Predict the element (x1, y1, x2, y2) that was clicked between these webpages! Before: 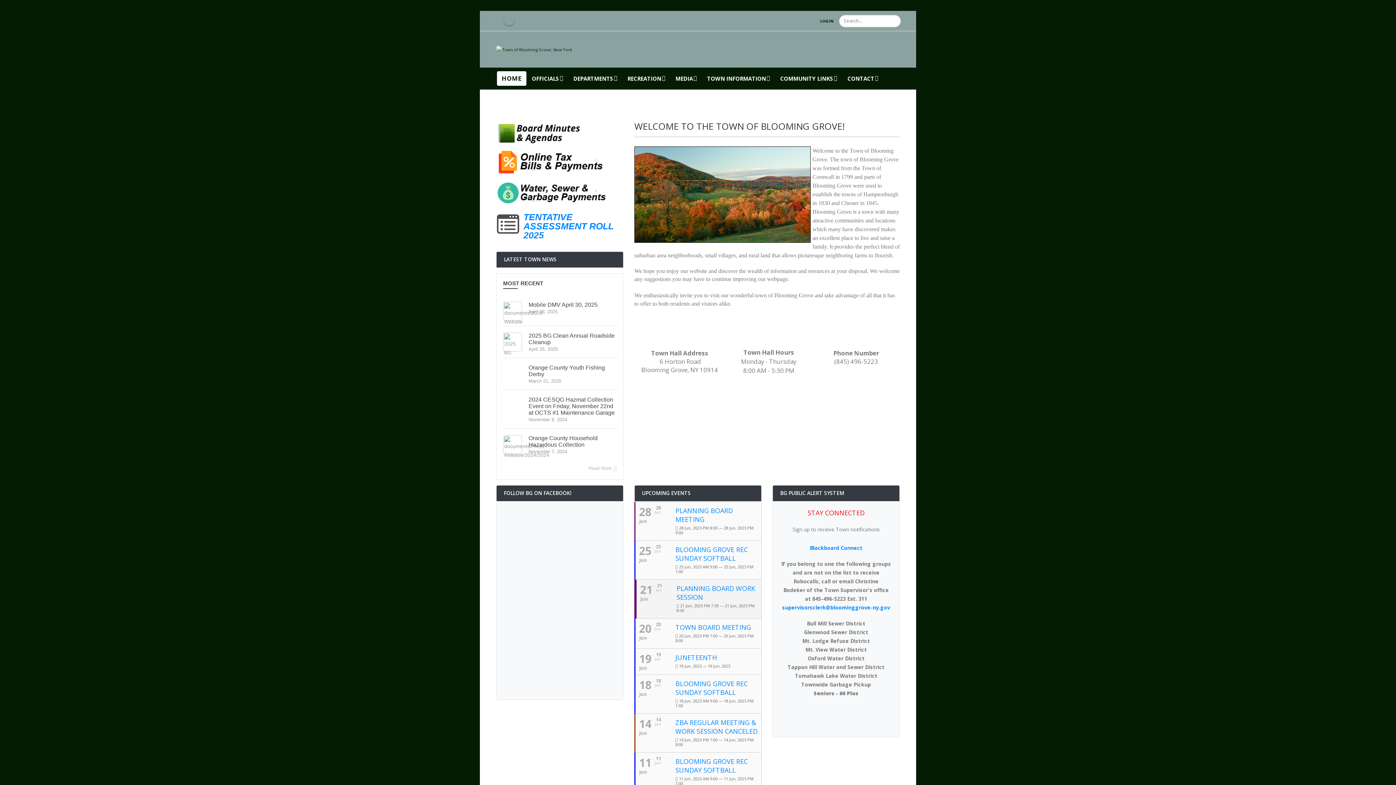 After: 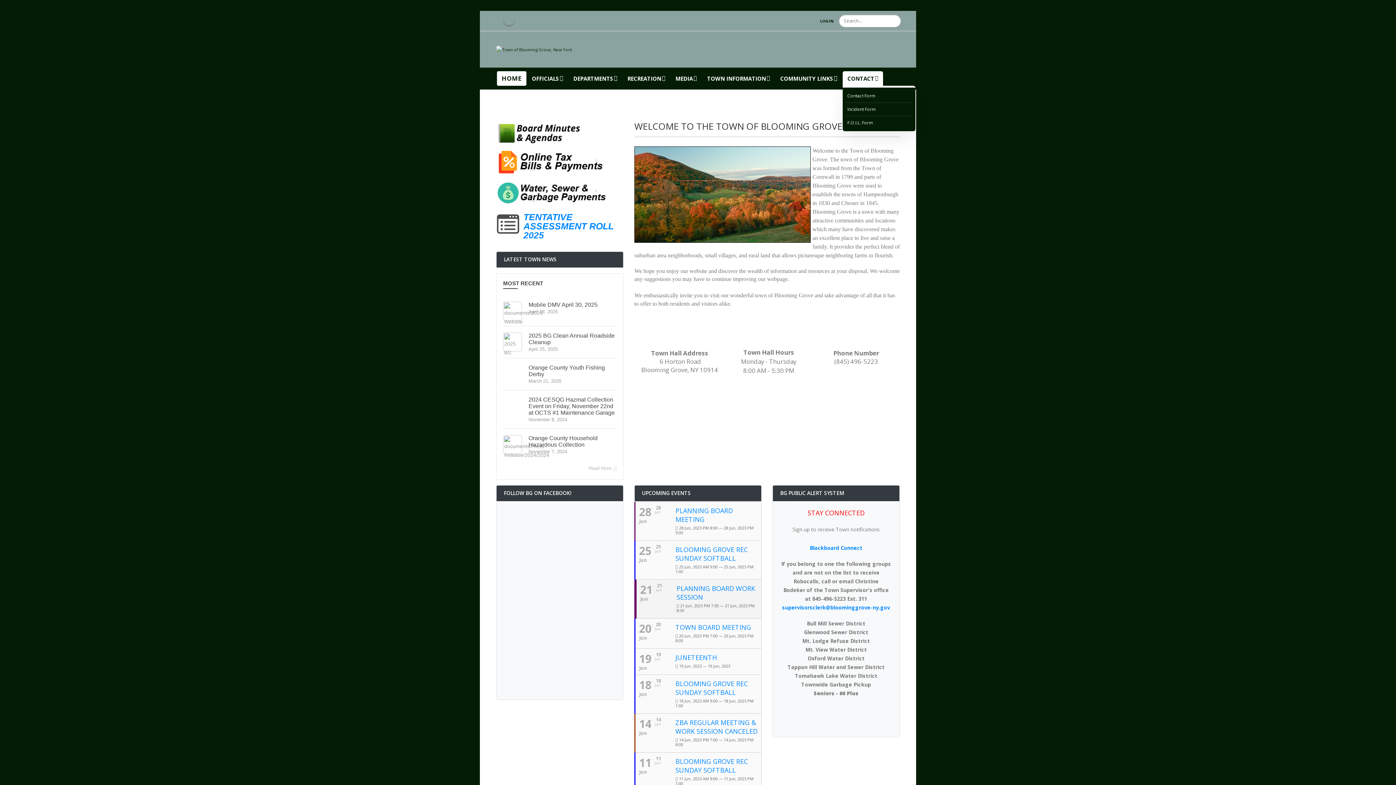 Action: bbox: (842, 71, 883, 85) label: CONTACT